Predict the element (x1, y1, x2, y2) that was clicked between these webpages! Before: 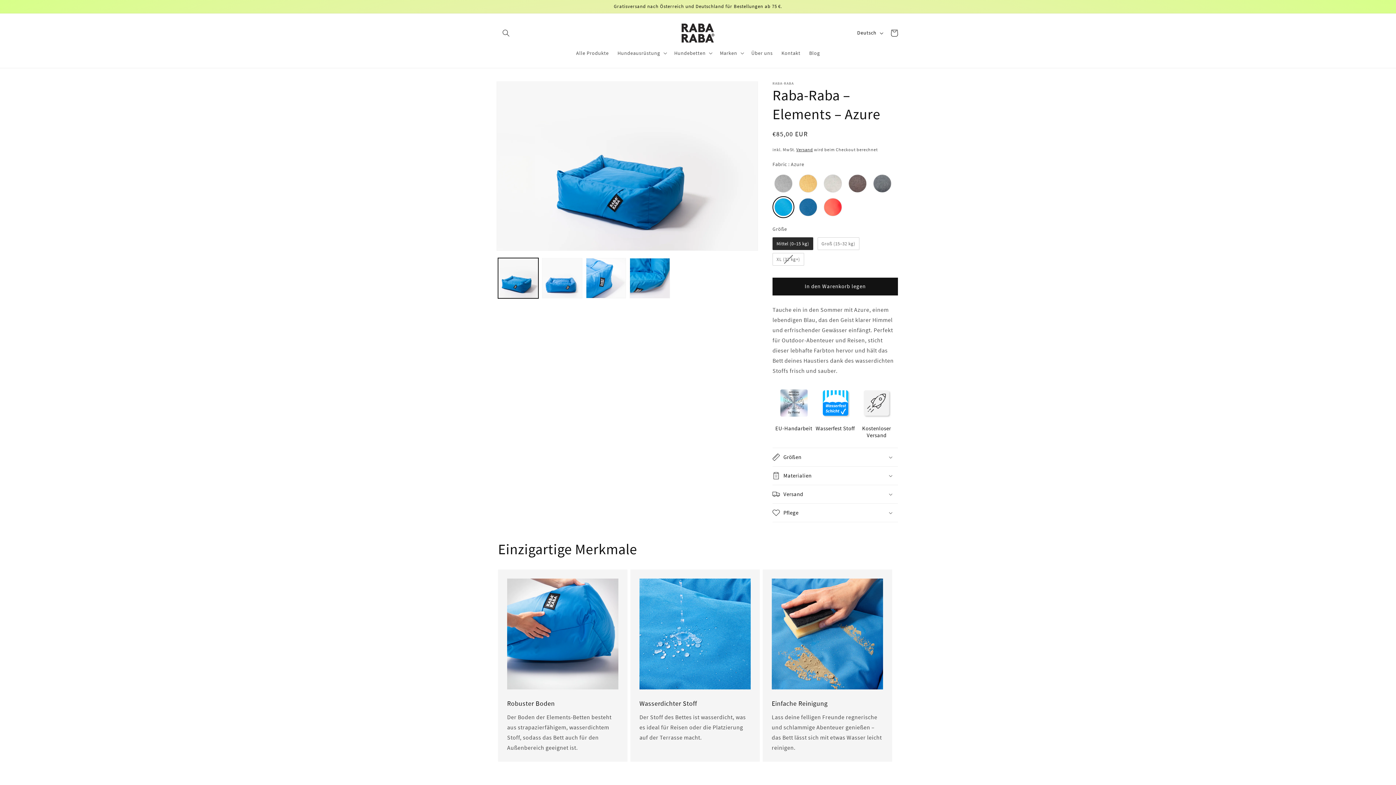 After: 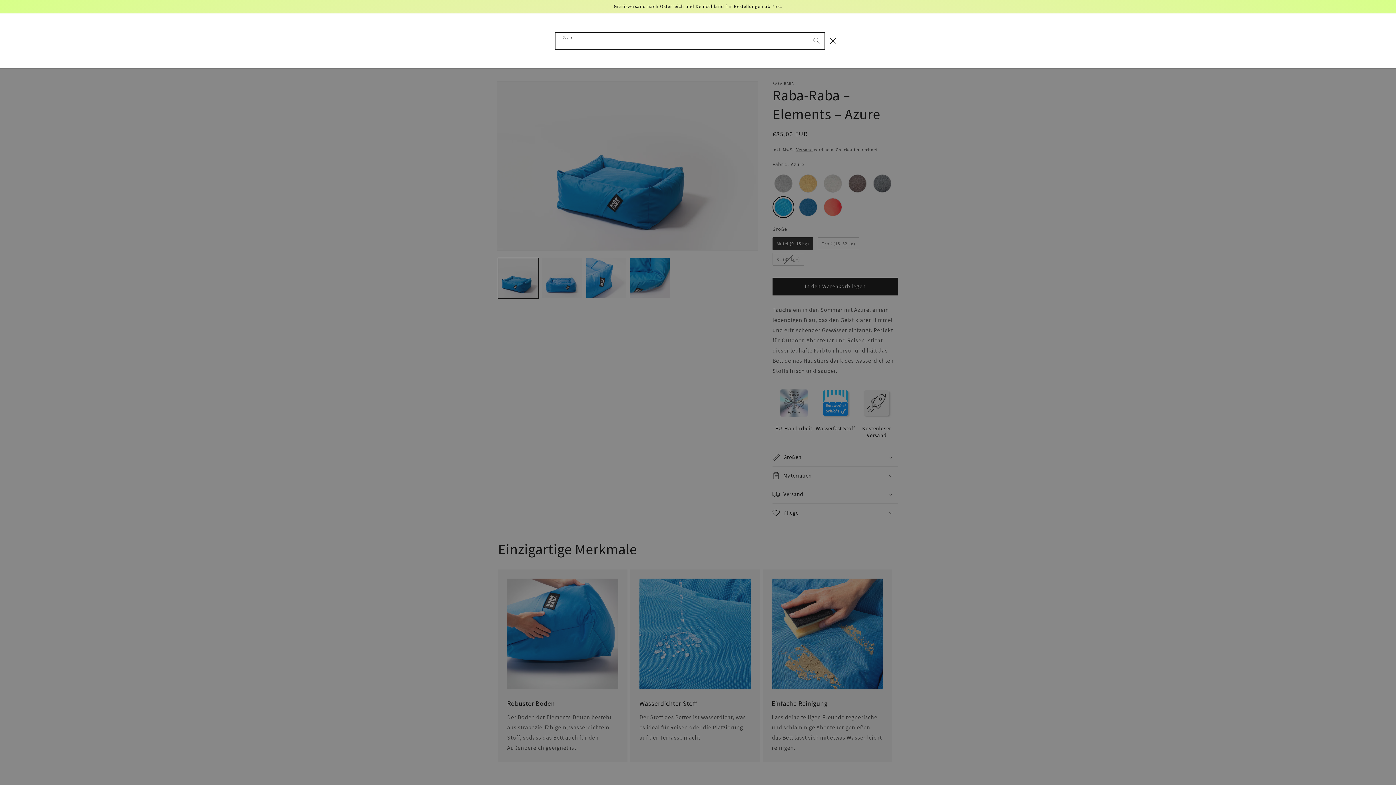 Action: label: Suchen bbox: (498, 25, 514, 41)